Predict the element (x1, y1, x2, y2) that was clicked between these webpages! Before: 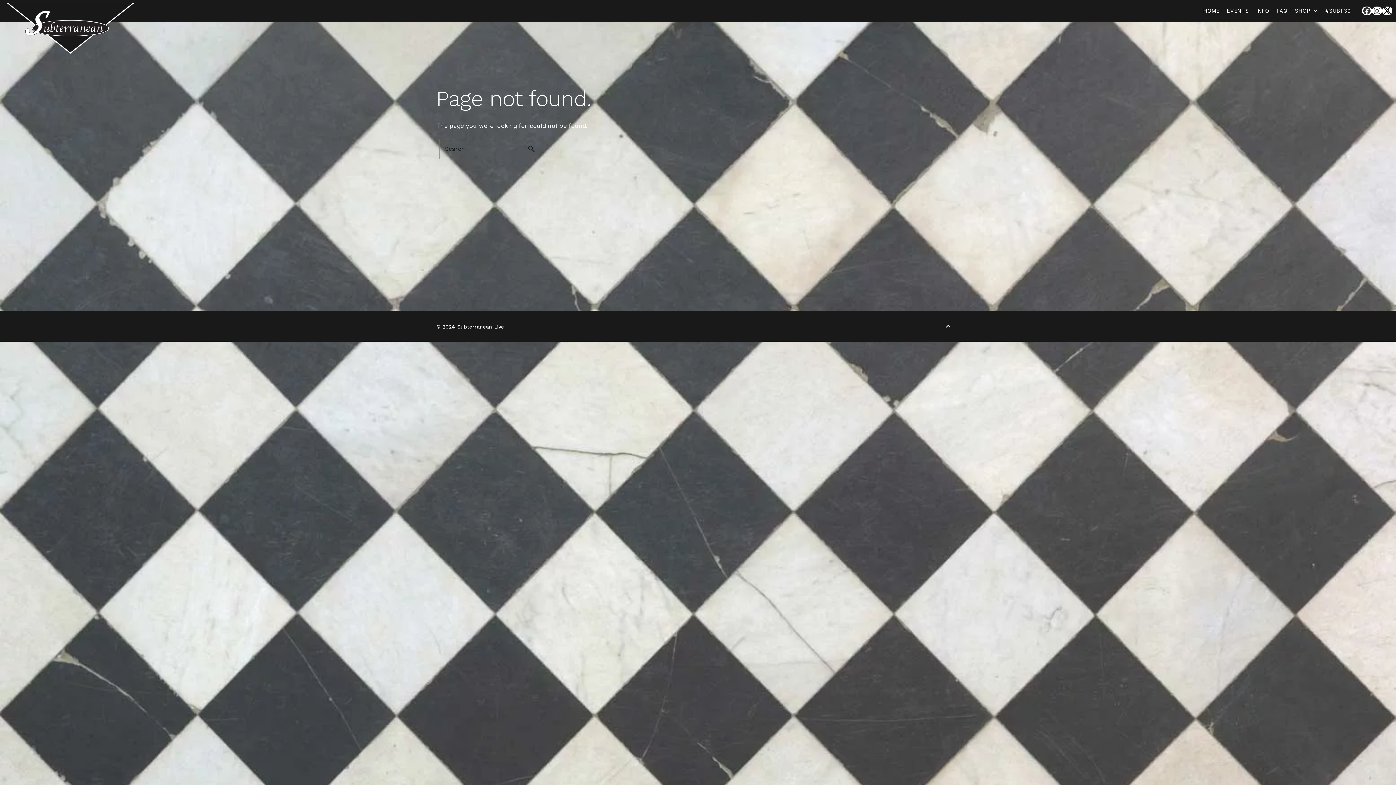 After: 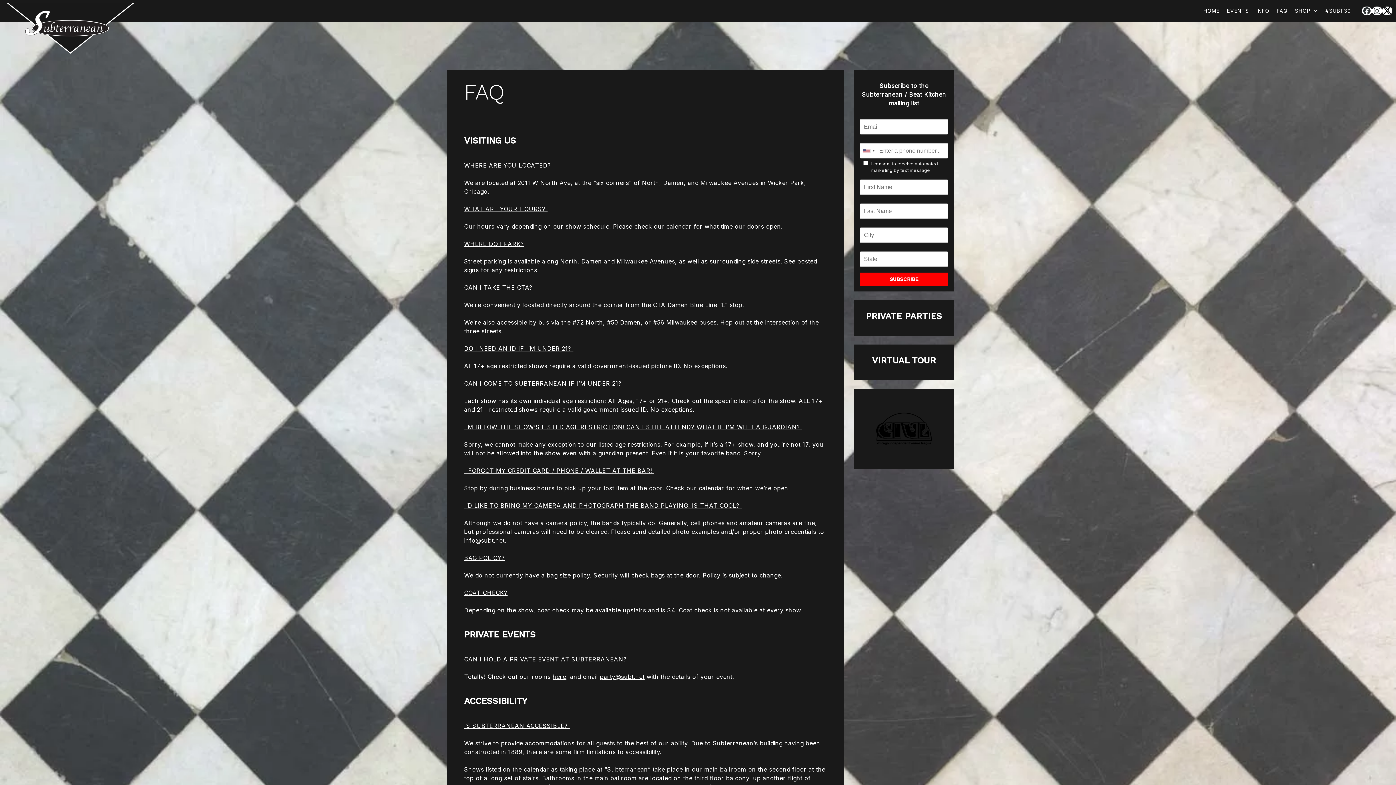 Action: label: FAQ bbox: (1273, 3, 1291, 18)